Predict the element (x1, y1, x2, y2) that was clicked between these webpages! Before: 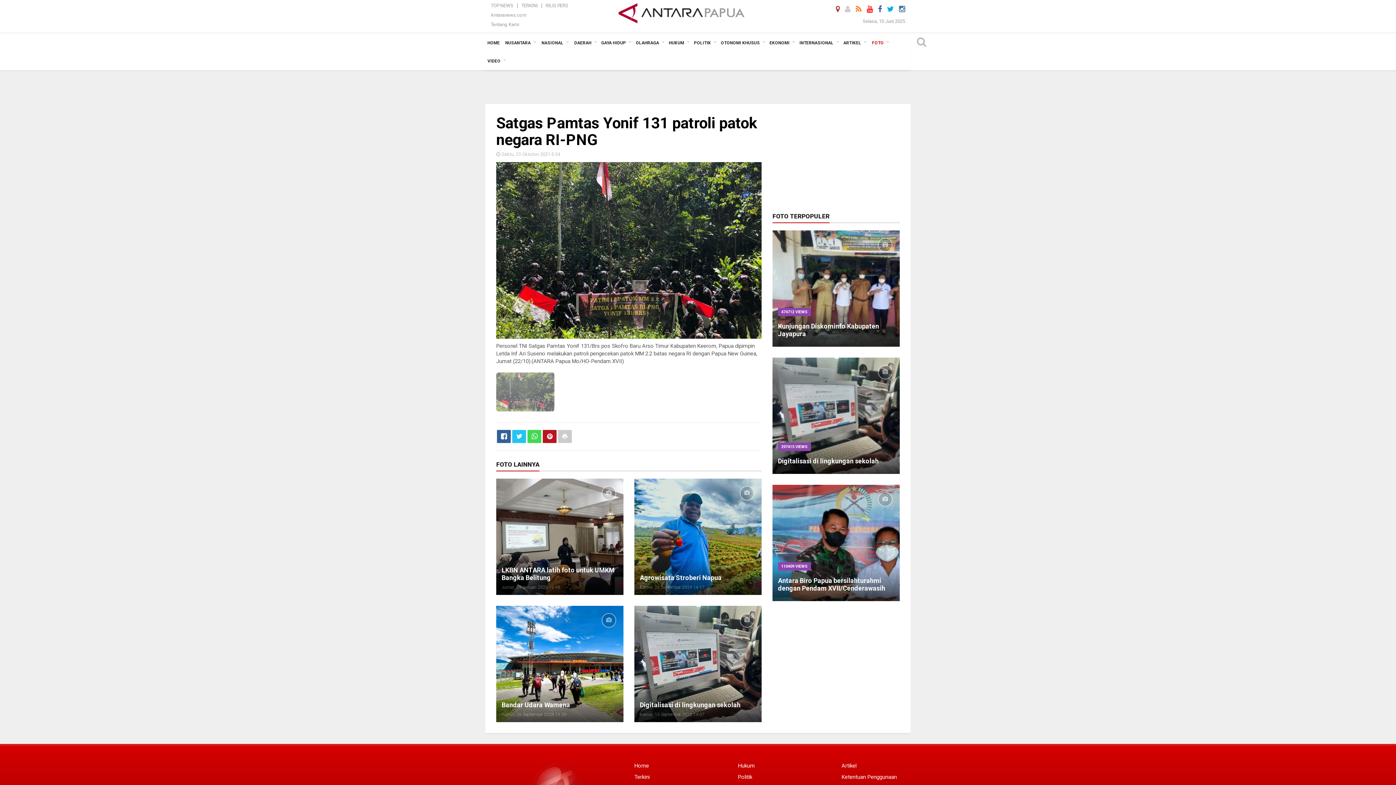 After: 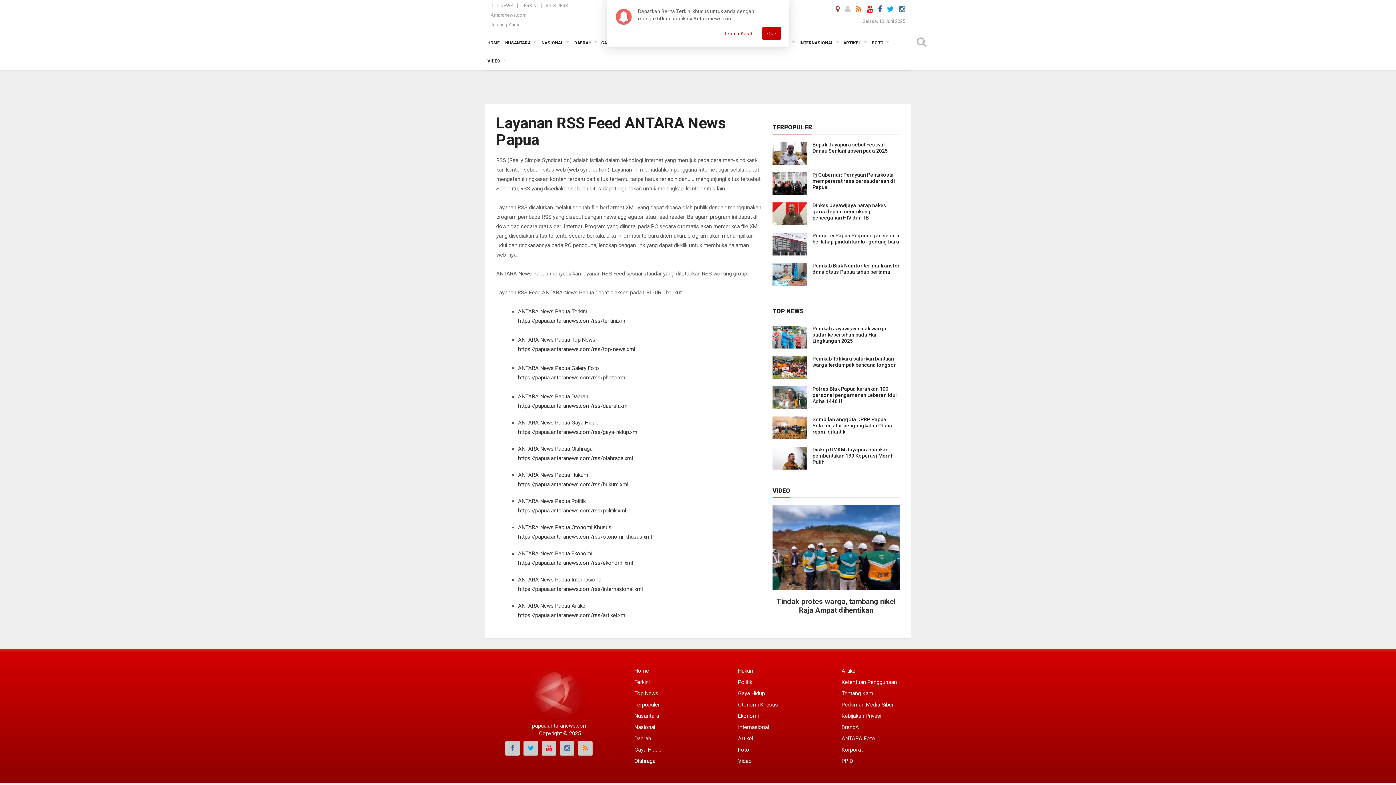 Action: bbox: (856, 5, 861, 12)